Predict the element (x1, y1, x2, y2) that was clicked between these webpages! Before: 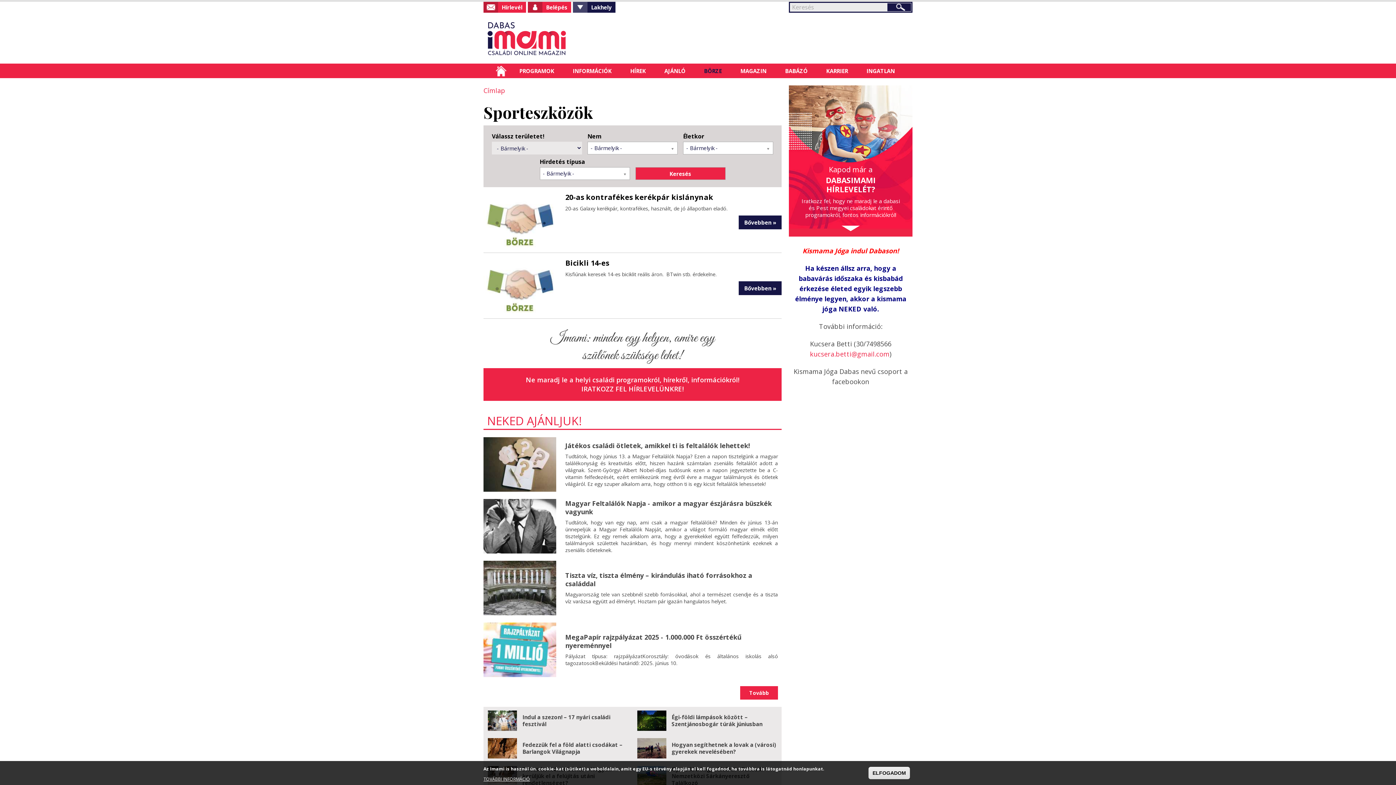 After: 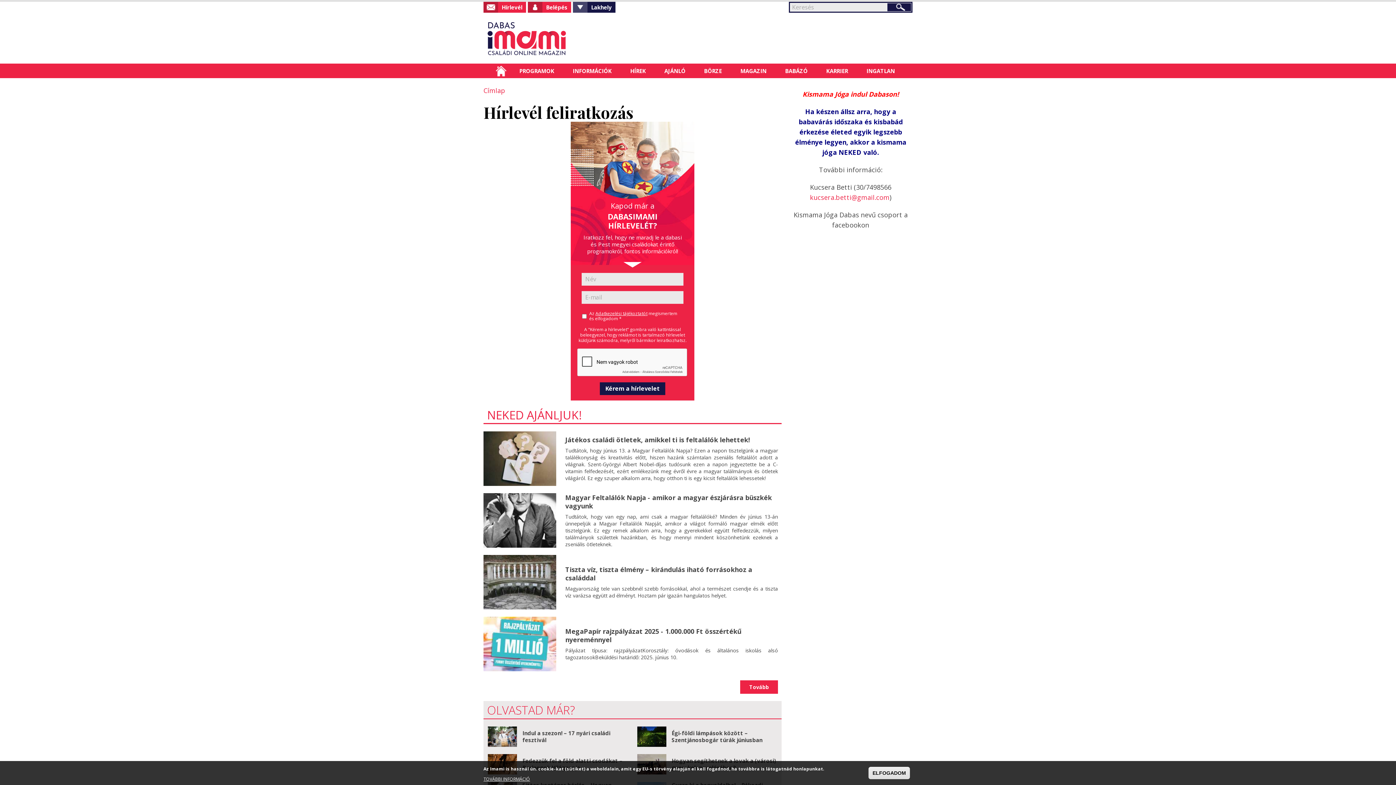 Action: bbox: (483, 1, 522, 12) label: Hírlevél